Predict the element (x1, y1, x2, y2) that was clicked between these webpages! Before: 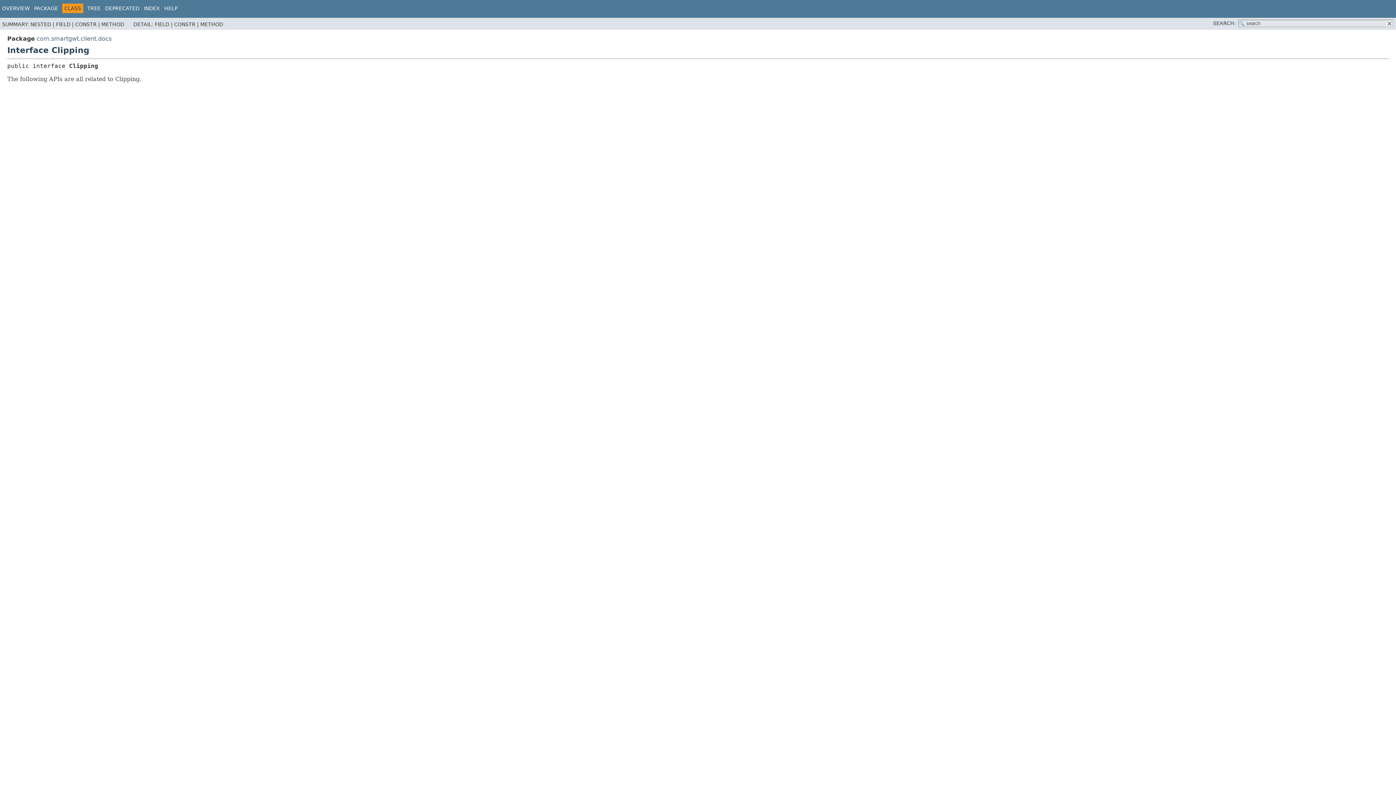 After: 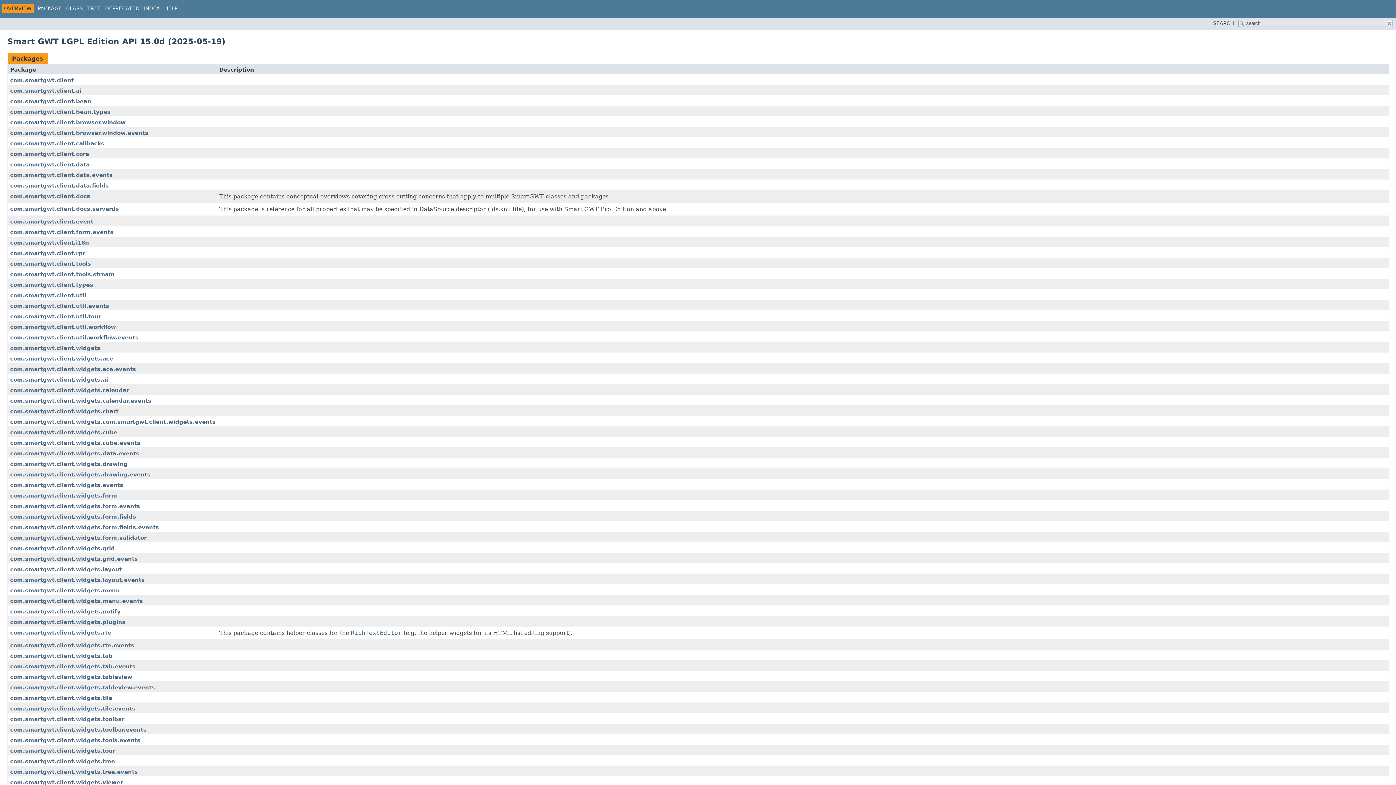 Action: bbox: (2, 5, 29, 11) label: OVERVIEW